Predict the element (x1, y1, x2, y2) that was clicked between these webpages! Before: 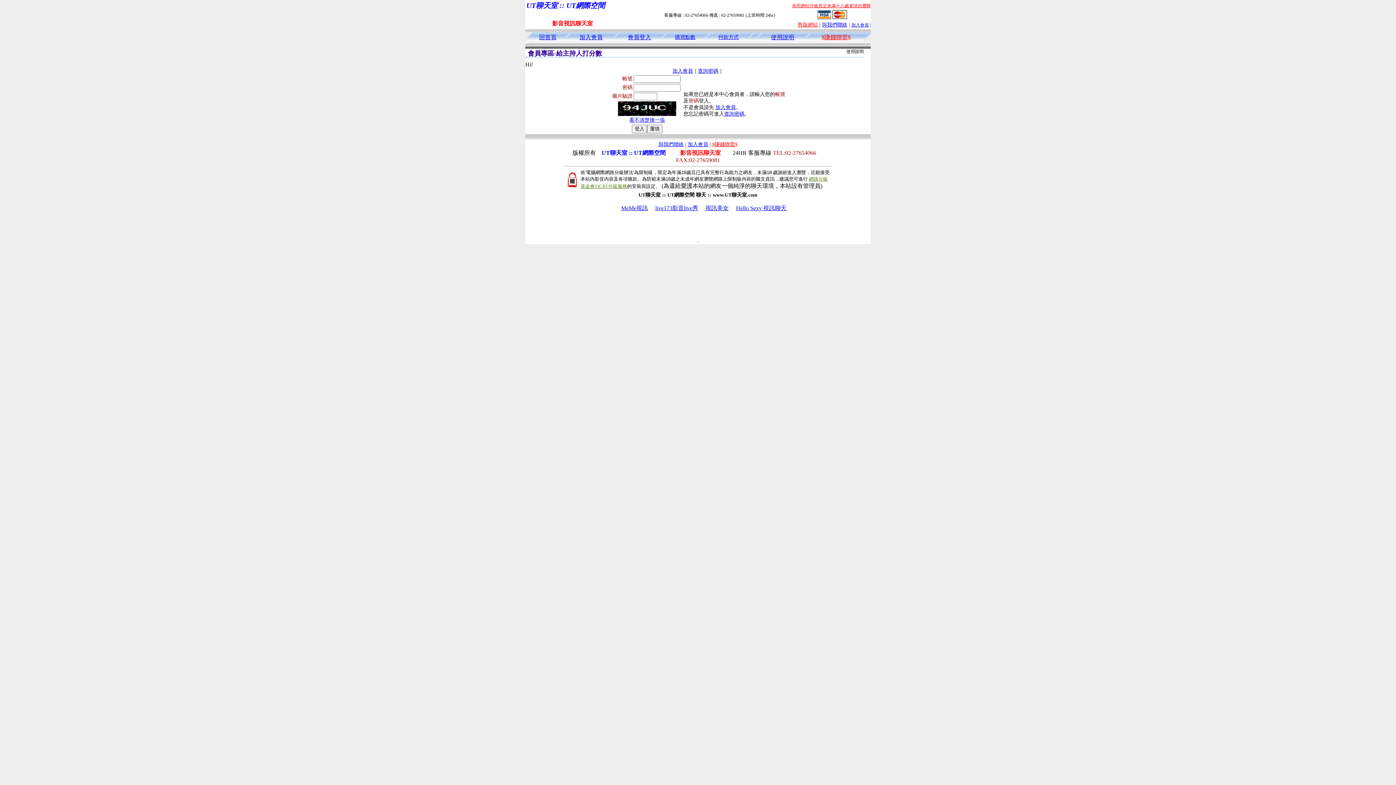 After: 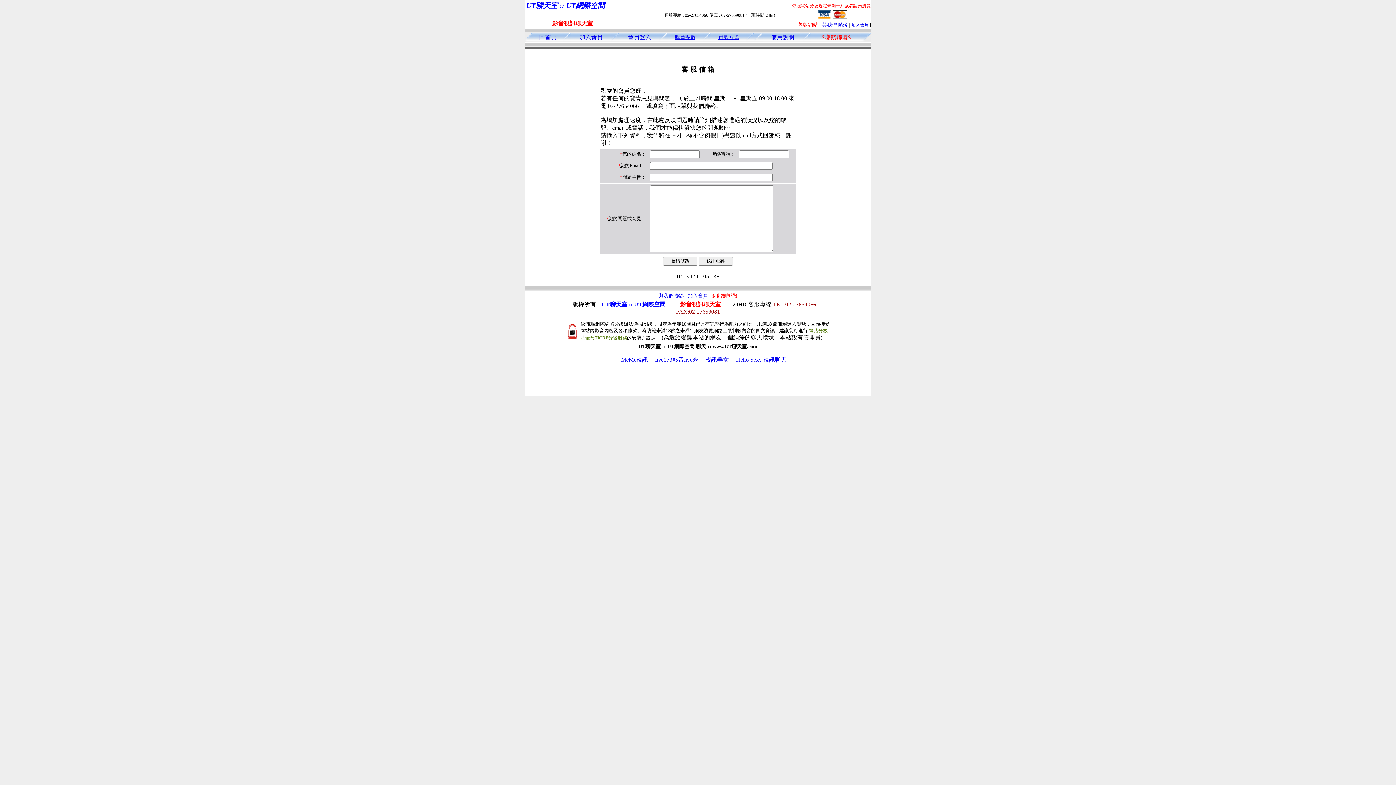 Action: label: 與我們聯絡 bbox: (658, 141, 684, 147)